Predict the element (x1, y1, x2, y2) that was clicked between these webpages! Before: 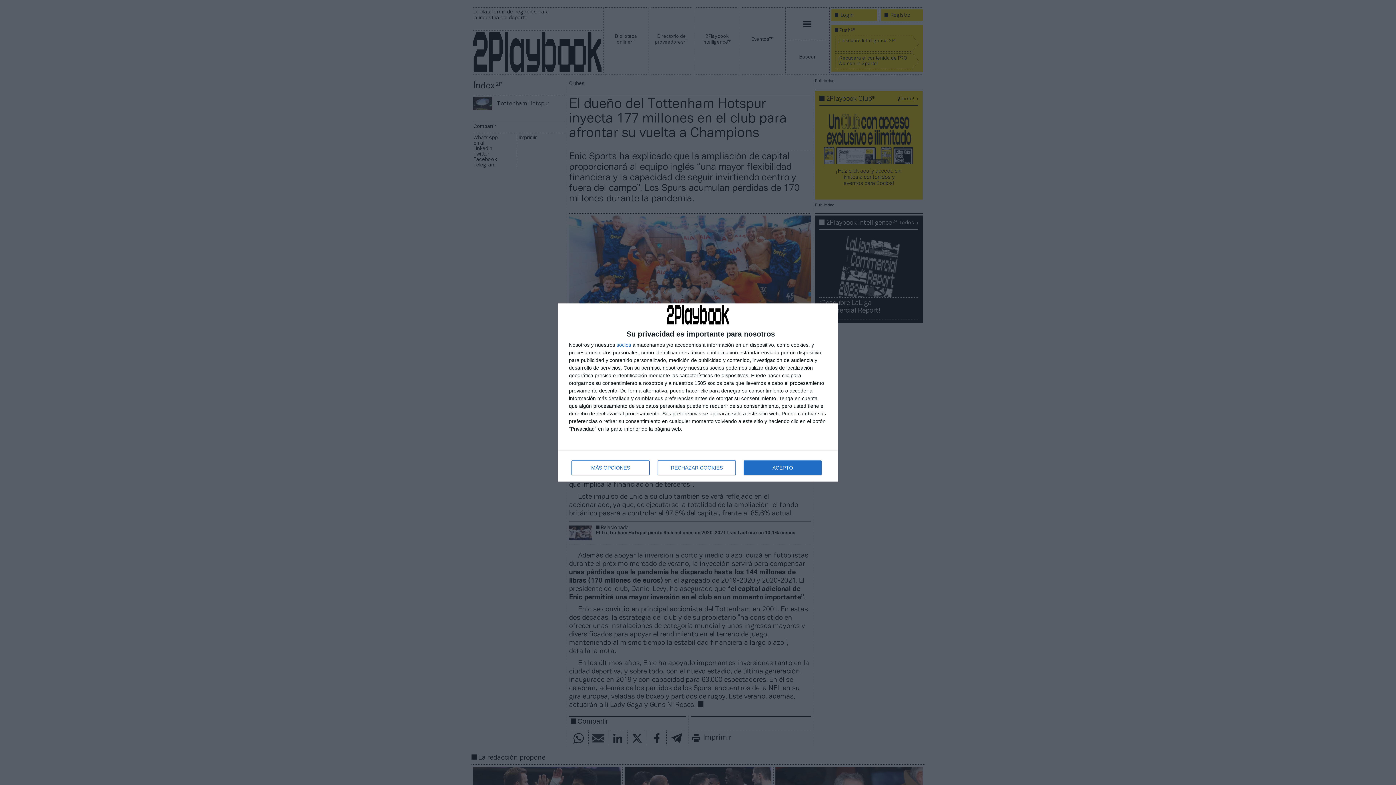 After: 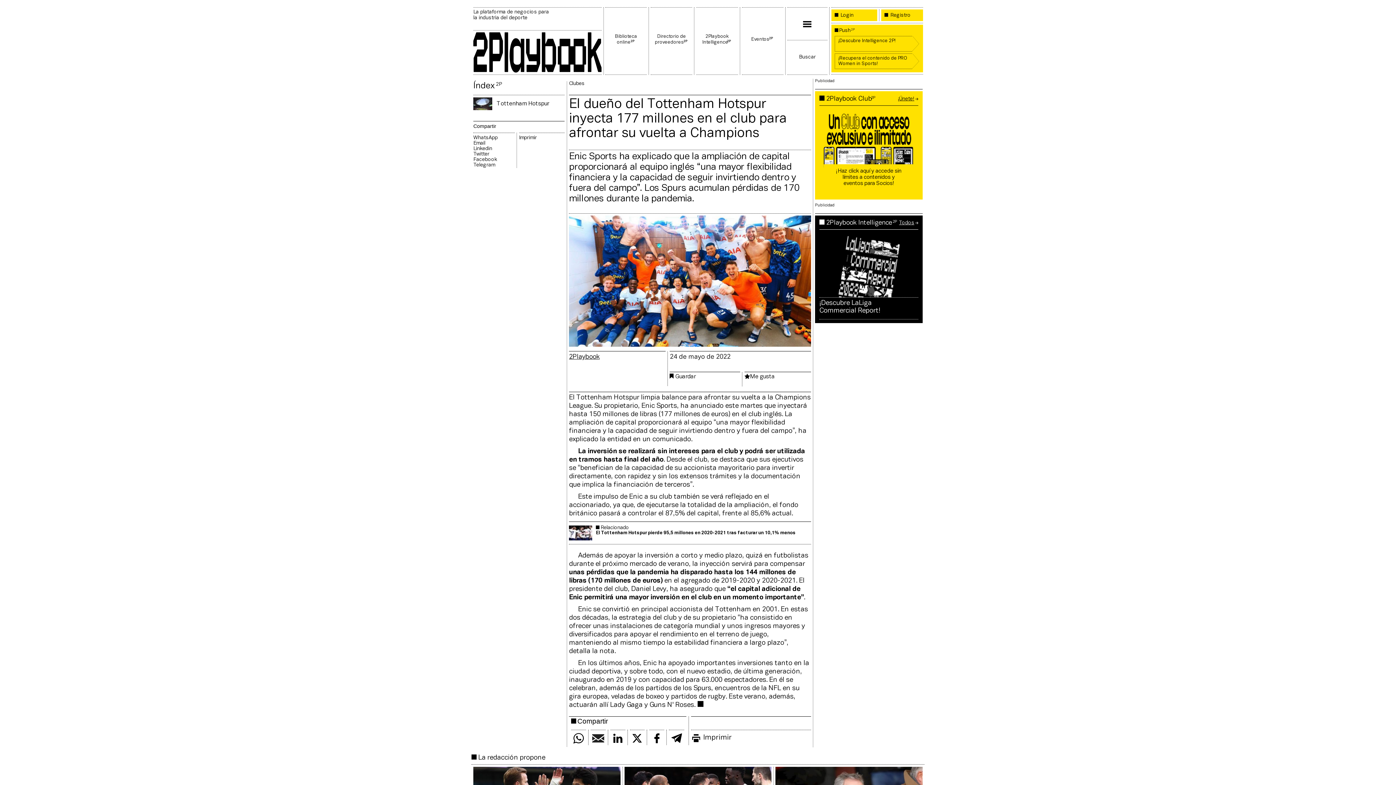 Action: label: ACEPTO bbox: (744, 460, 821, 475)